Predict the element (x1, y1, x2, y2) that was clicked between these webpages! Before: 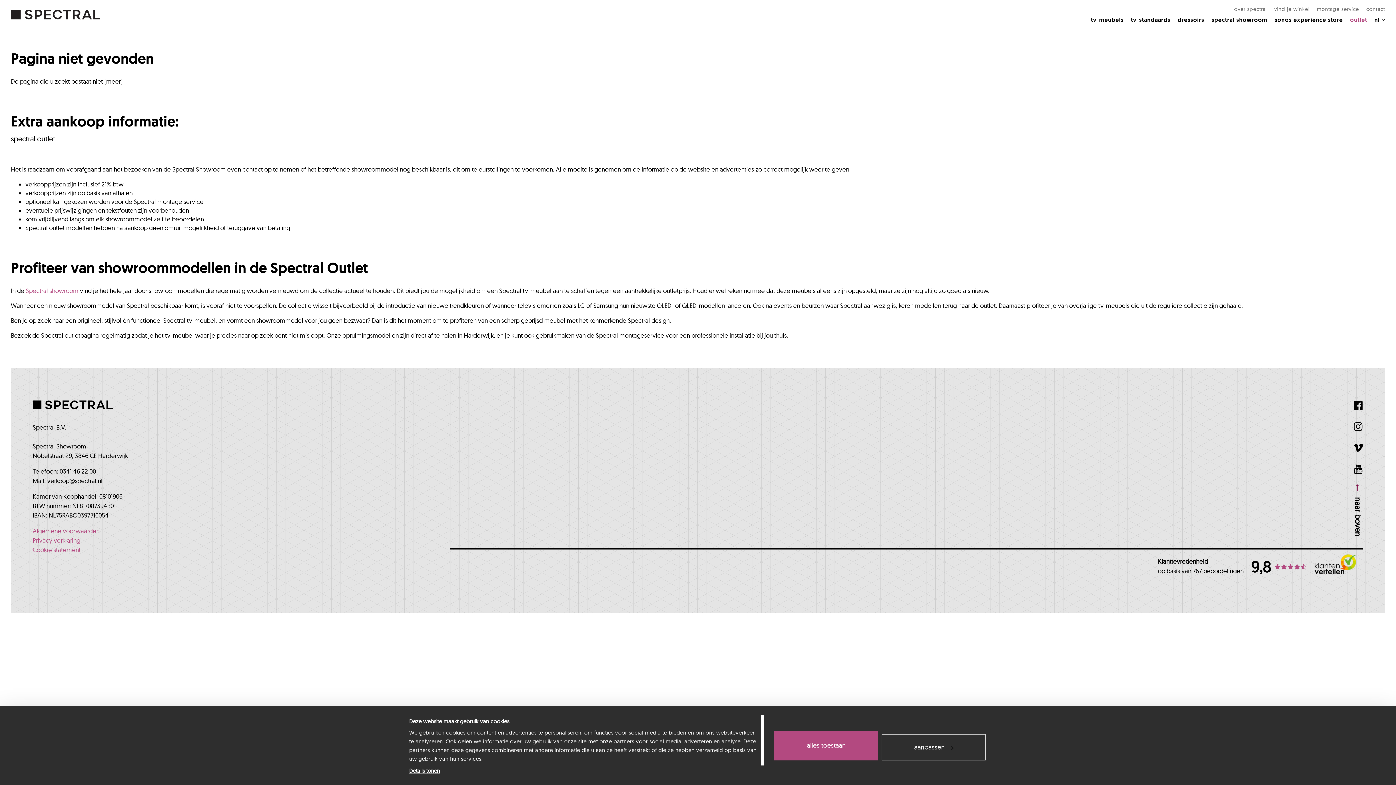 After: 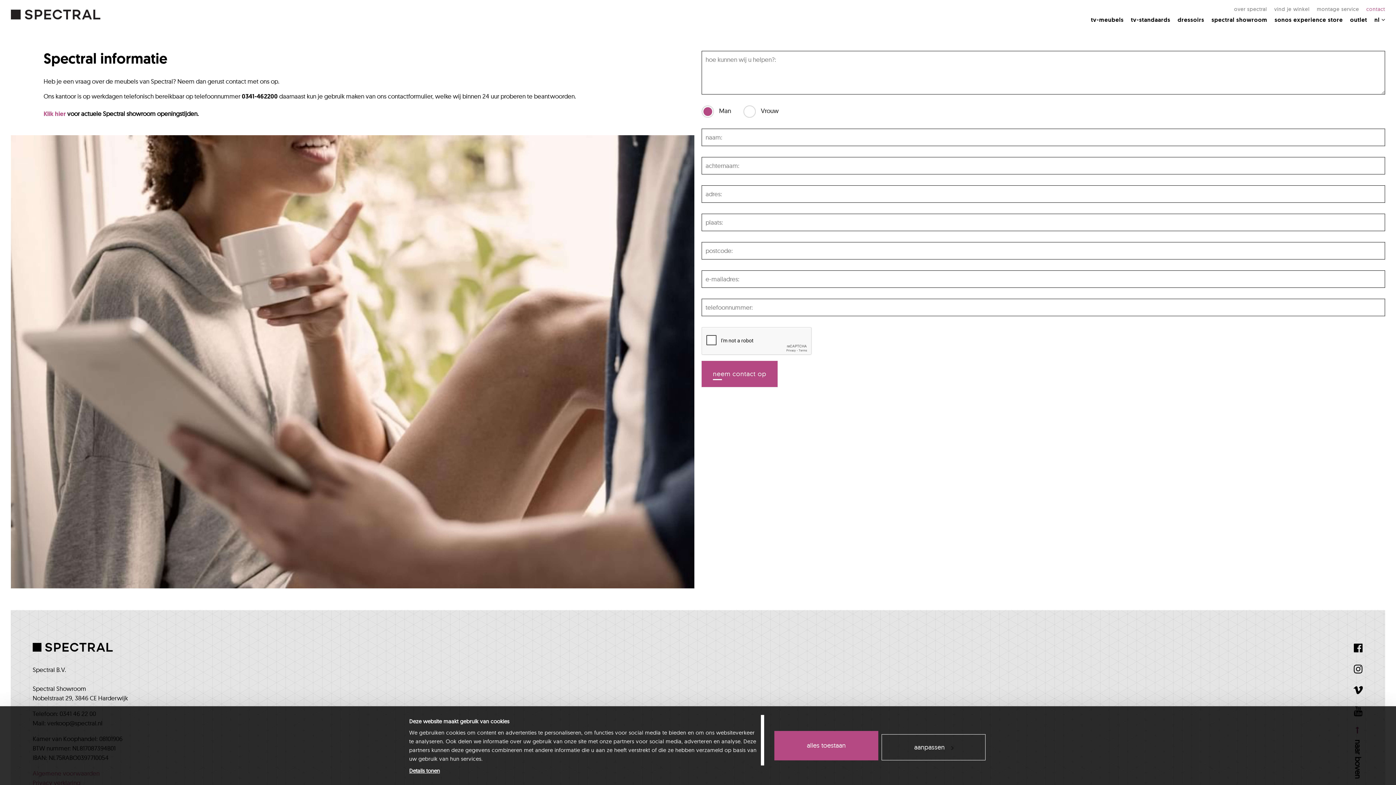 Action: label: contact bbox: (1363, 3, 1389, 14)